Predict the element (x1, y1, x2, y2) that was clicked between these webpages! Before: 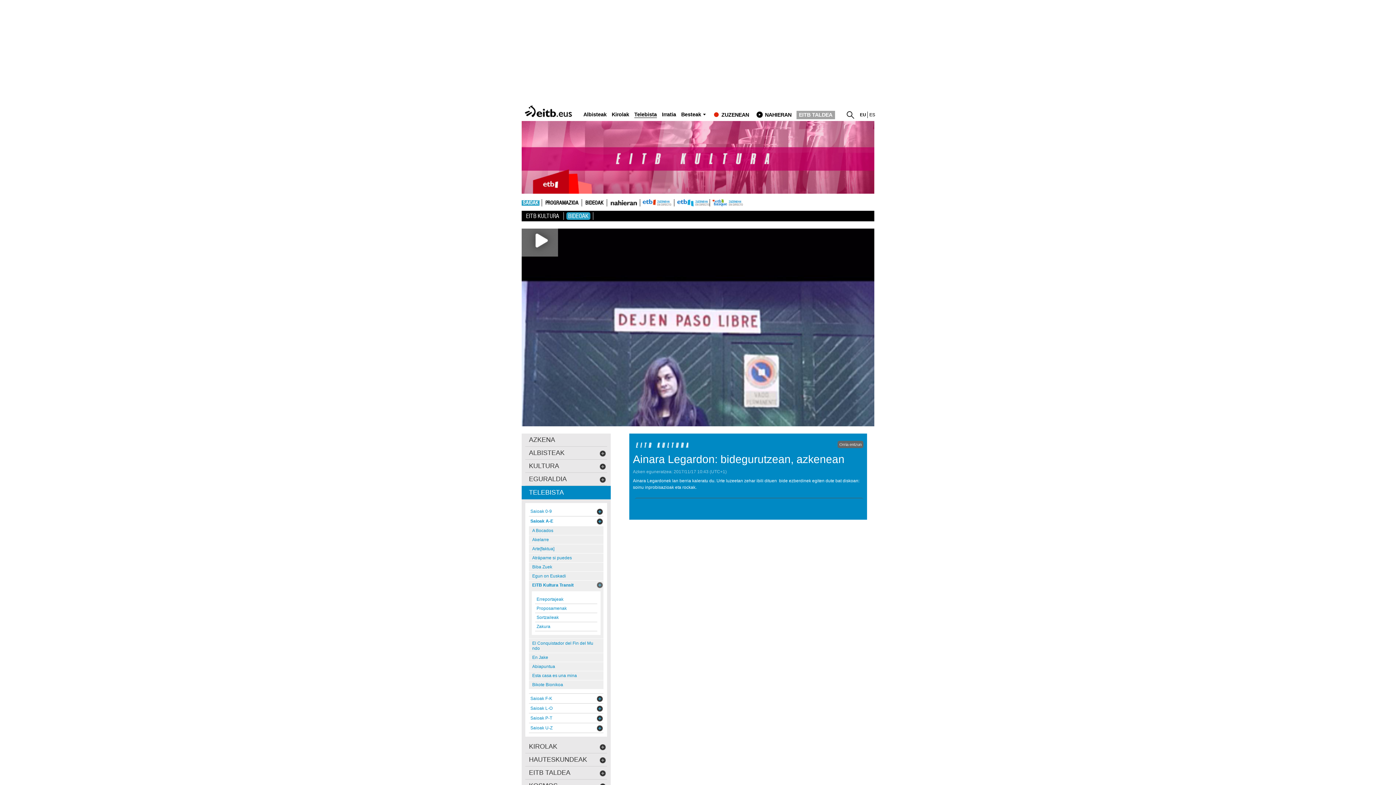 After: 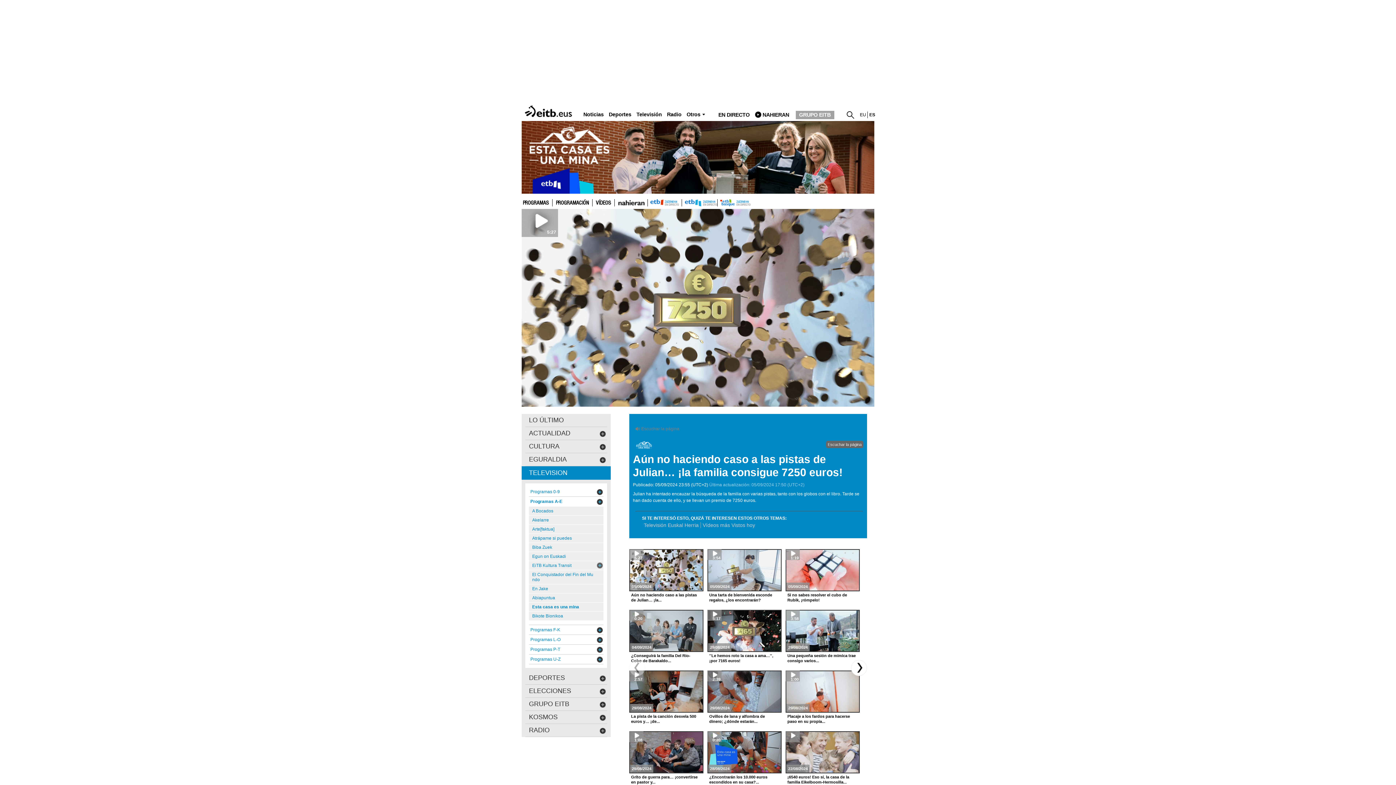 Action: bbox: (529, 671, 603, 680) label: Esta casa es una mina